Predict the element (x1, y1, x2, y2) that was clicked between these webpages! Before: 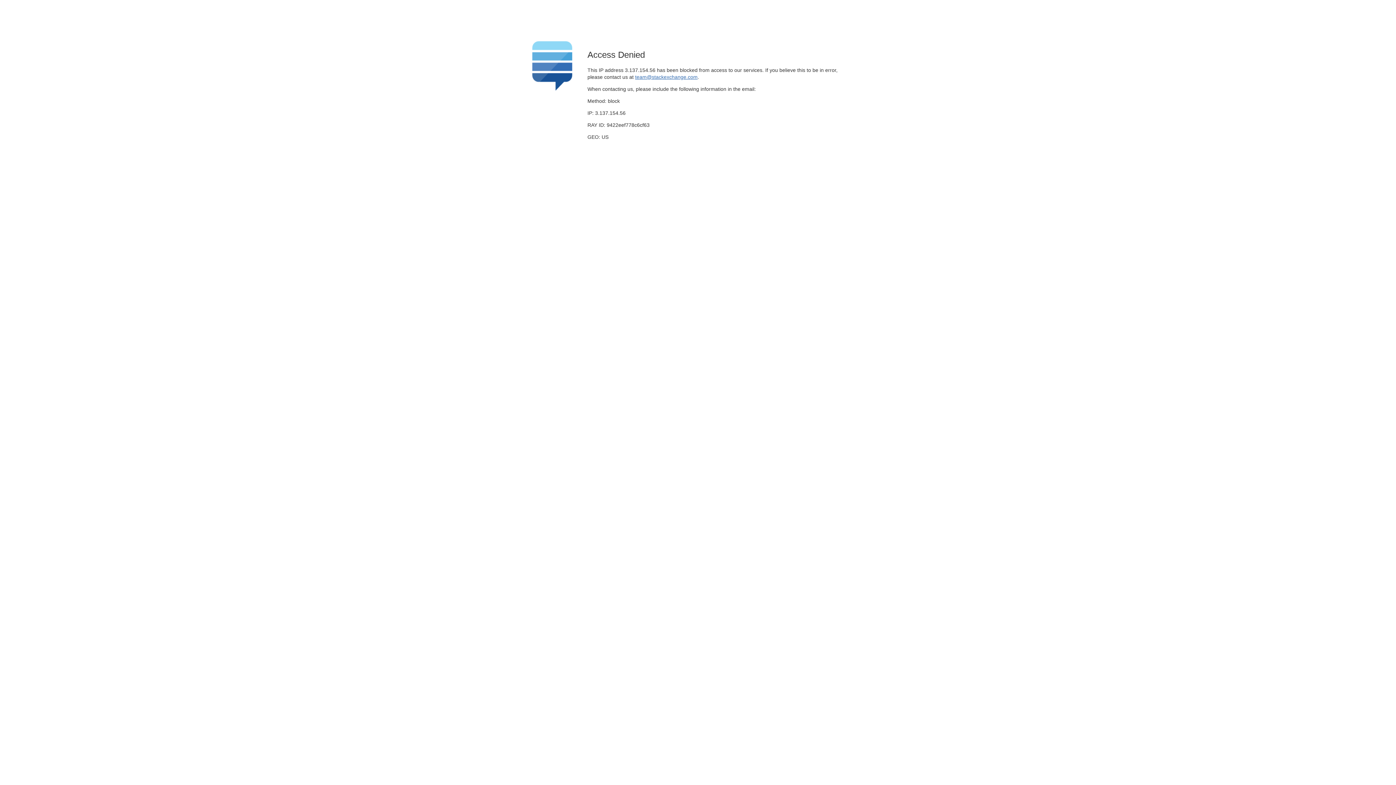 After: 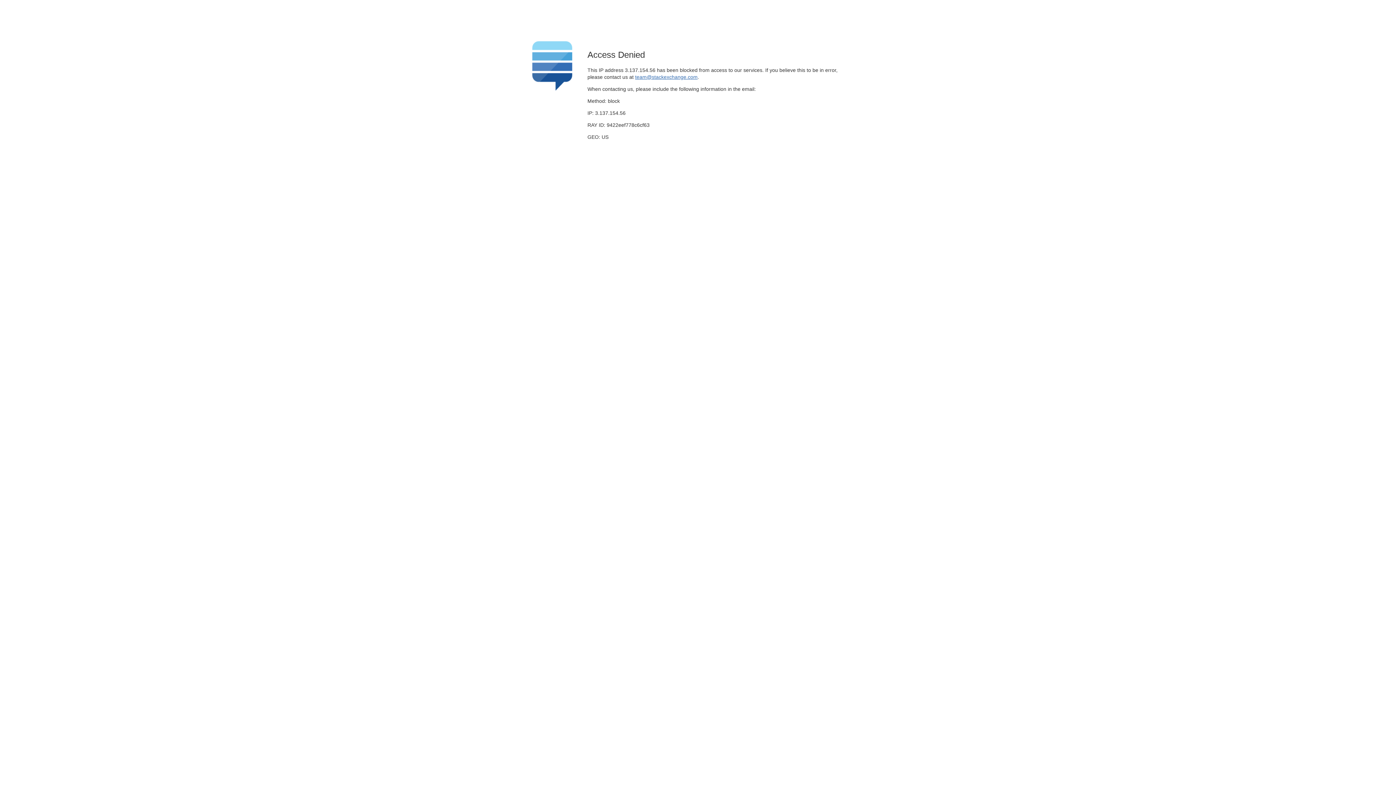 Action: bbox: (635, 74, 697, 79) label: team@stackexchange.com